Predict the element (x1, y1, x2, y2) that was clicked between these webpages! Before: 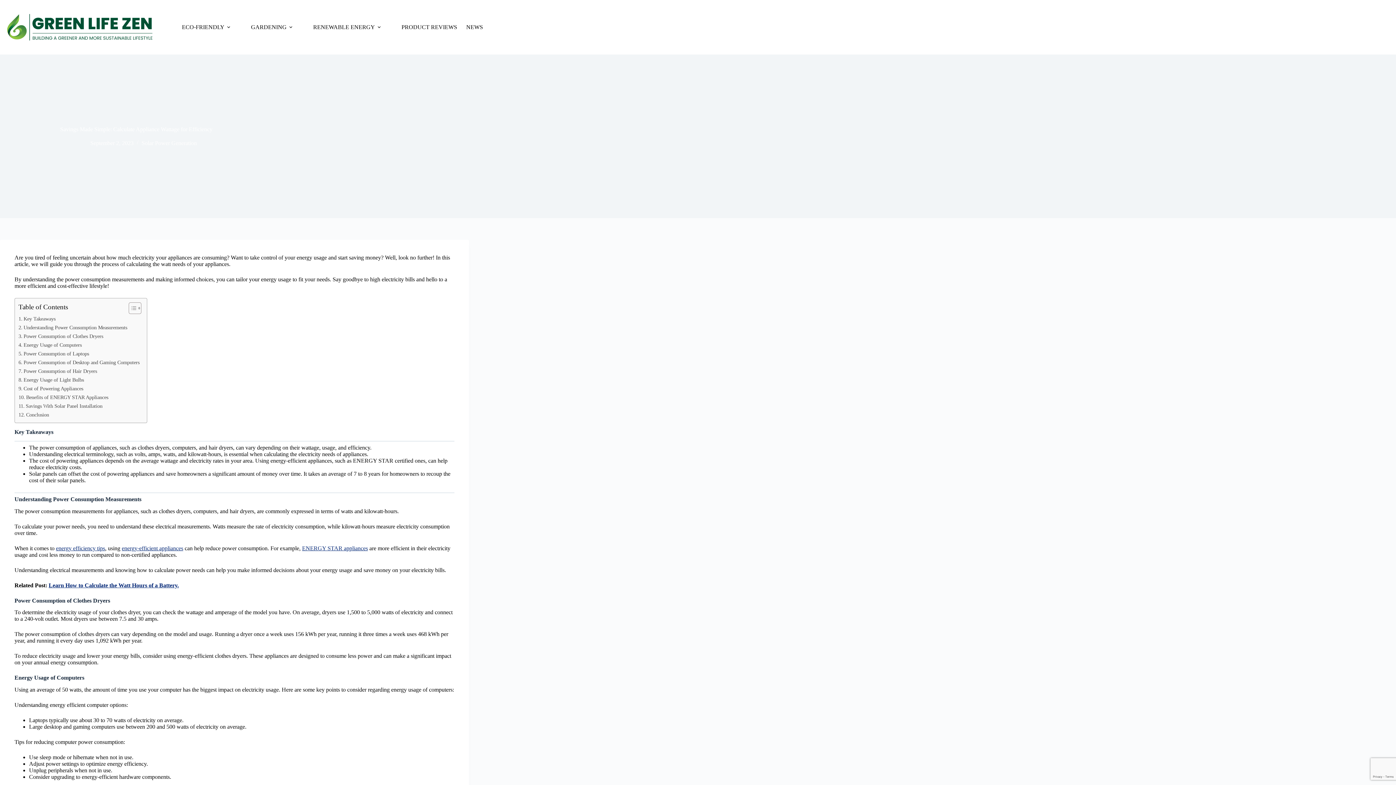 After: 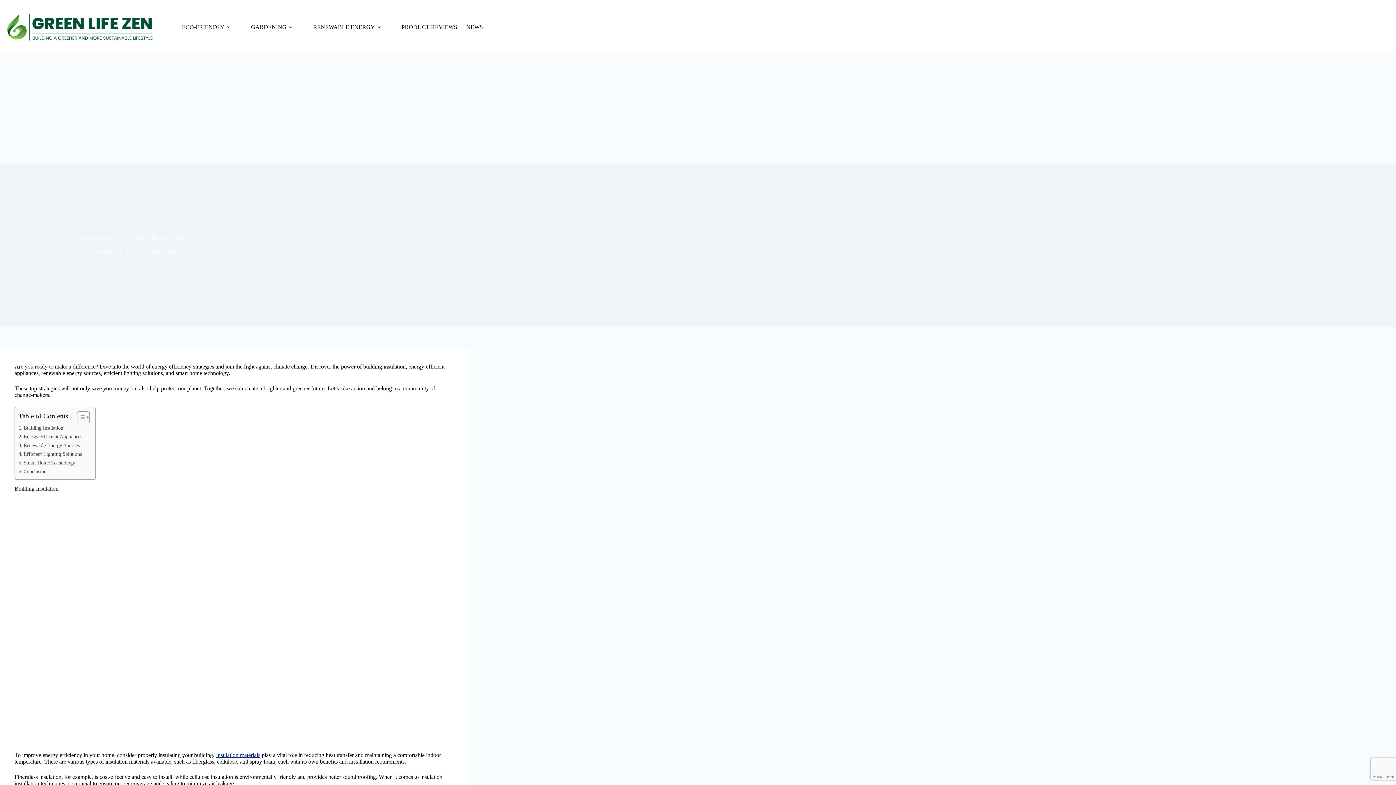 Action: bbox: (56, 545, 105, 551) label: energy efficiency tips